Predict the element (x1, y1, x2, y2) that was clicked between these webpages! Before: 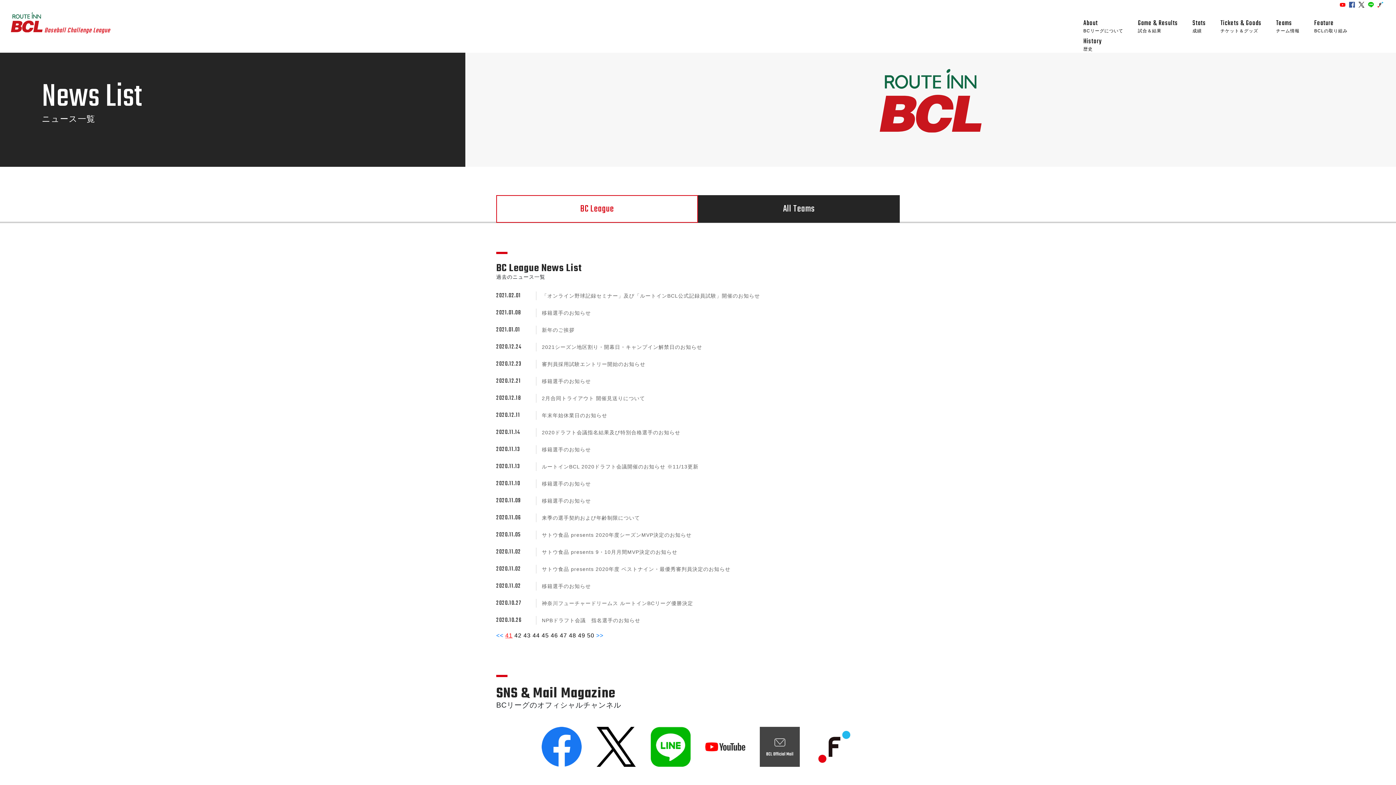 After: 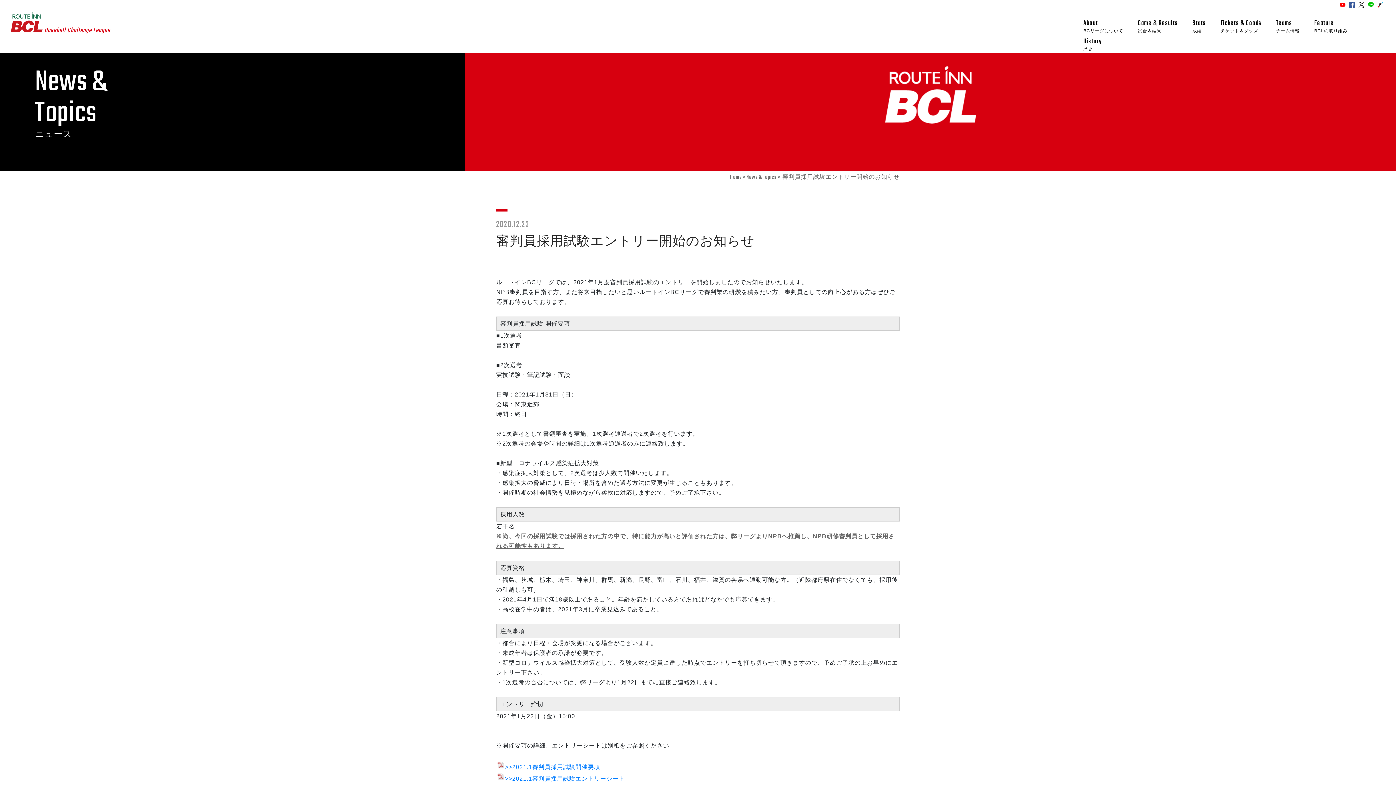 Action: bbox: (541, 361, 645, 367) label: 審判員採用試験エントリー開始のお知らせ